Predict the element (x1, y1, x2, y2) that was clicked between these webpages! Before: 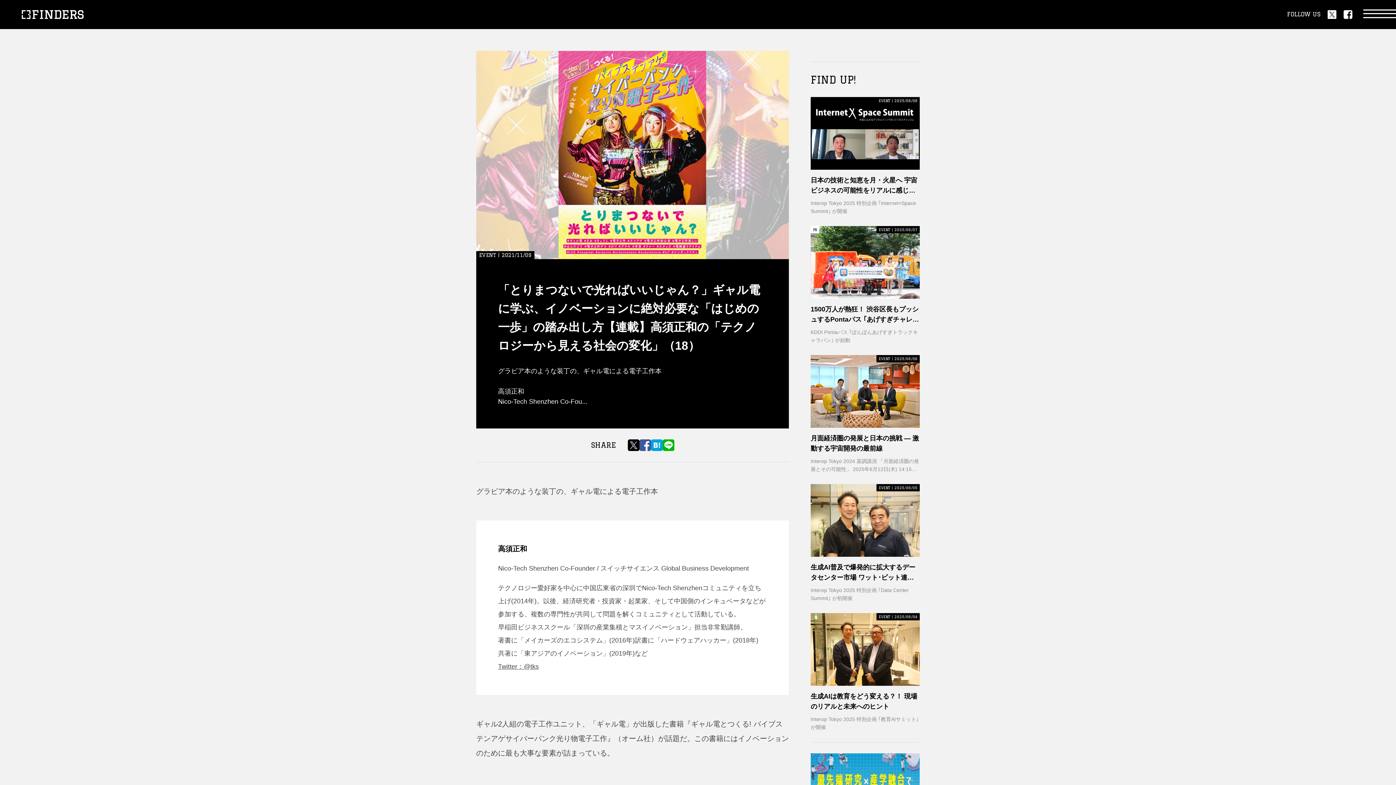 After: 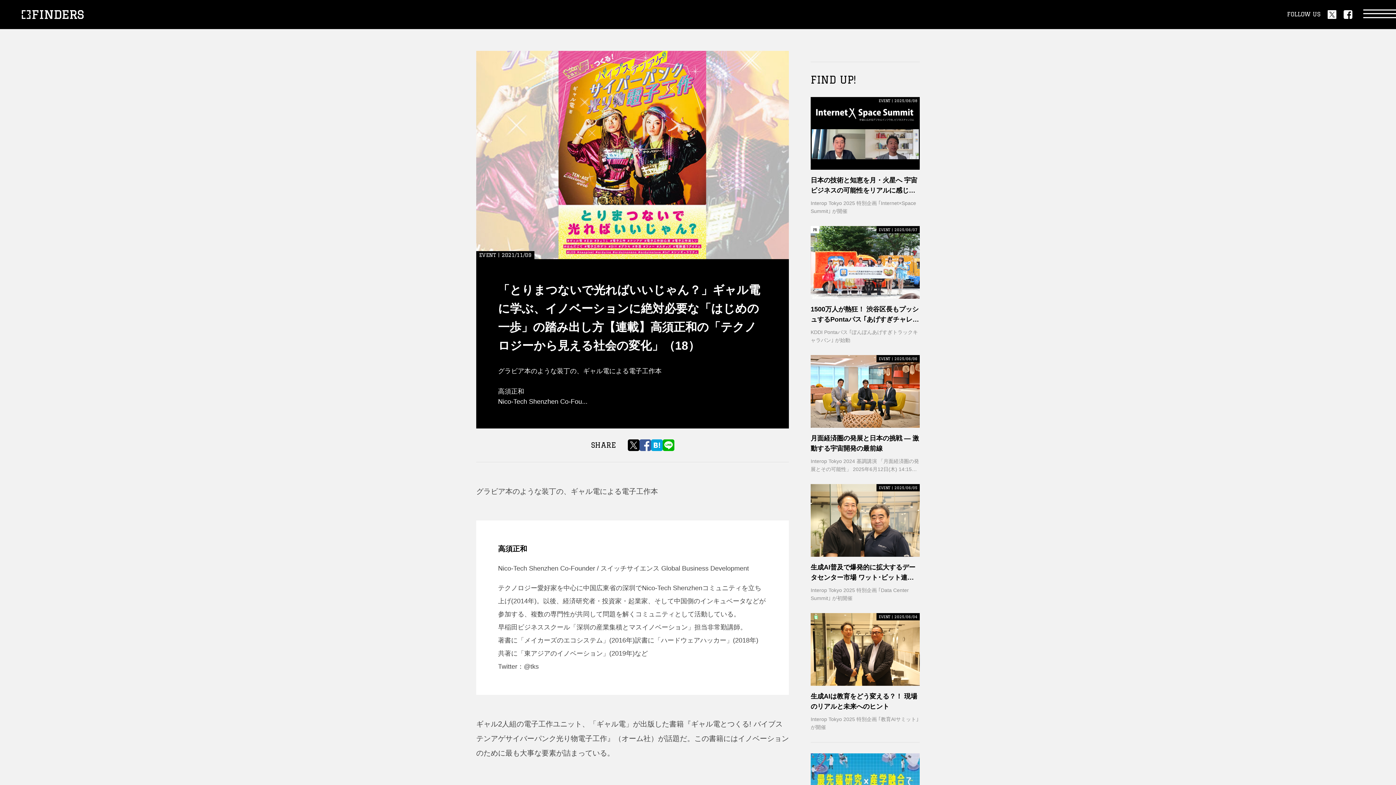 Action: bbox: (498, 663, 538, 670) label: Twitter：@tks